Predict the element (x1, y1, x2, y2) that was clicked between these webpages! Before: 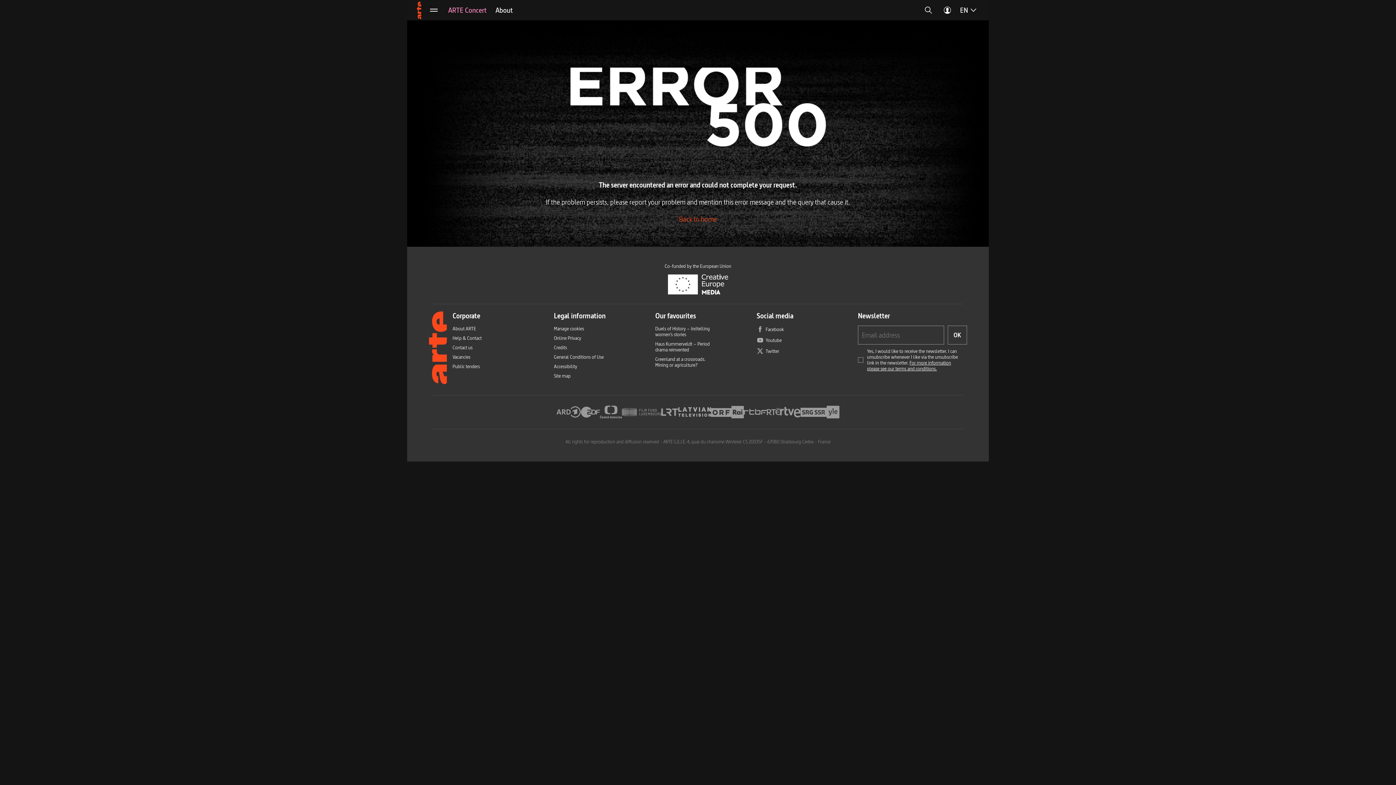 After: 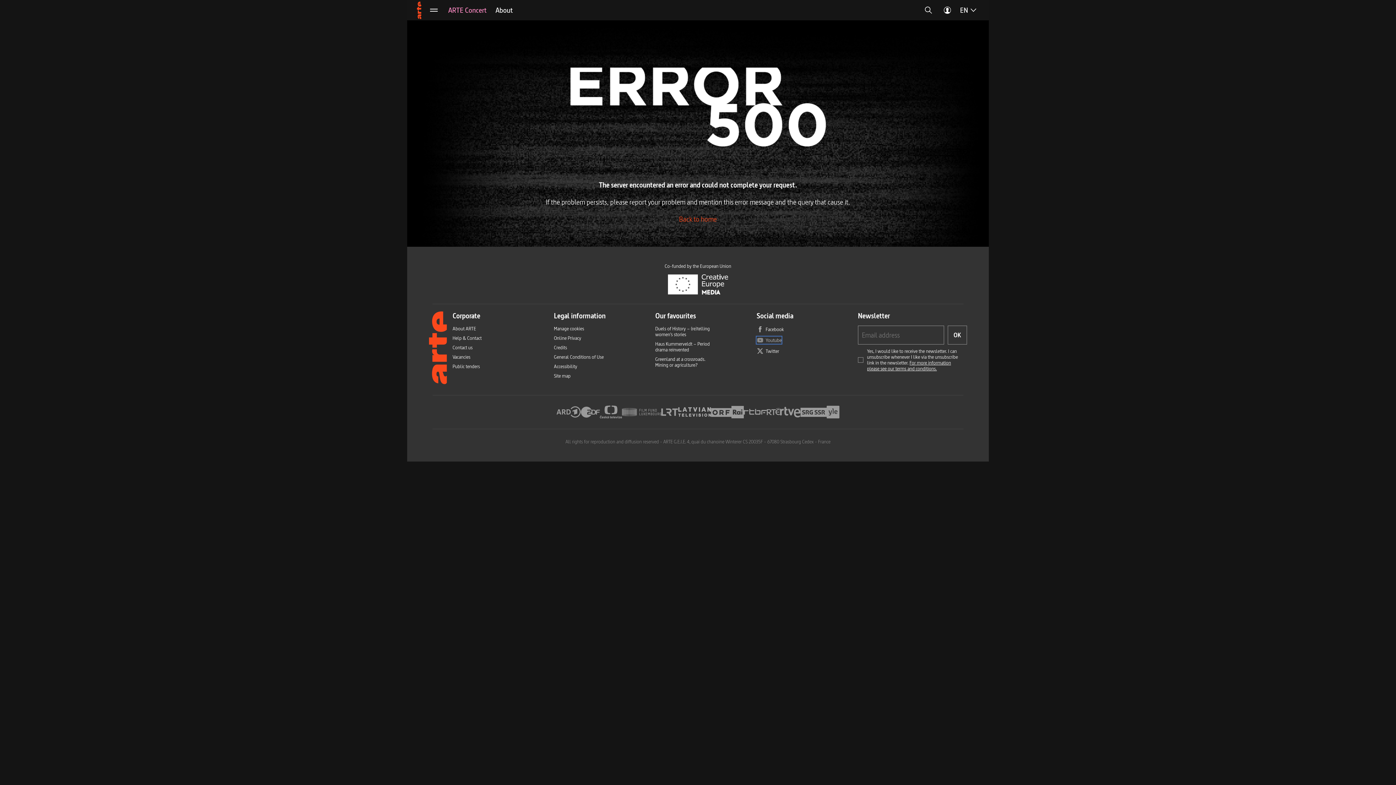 Action: label: Youtube bbox: (756, 336, 781, 344)